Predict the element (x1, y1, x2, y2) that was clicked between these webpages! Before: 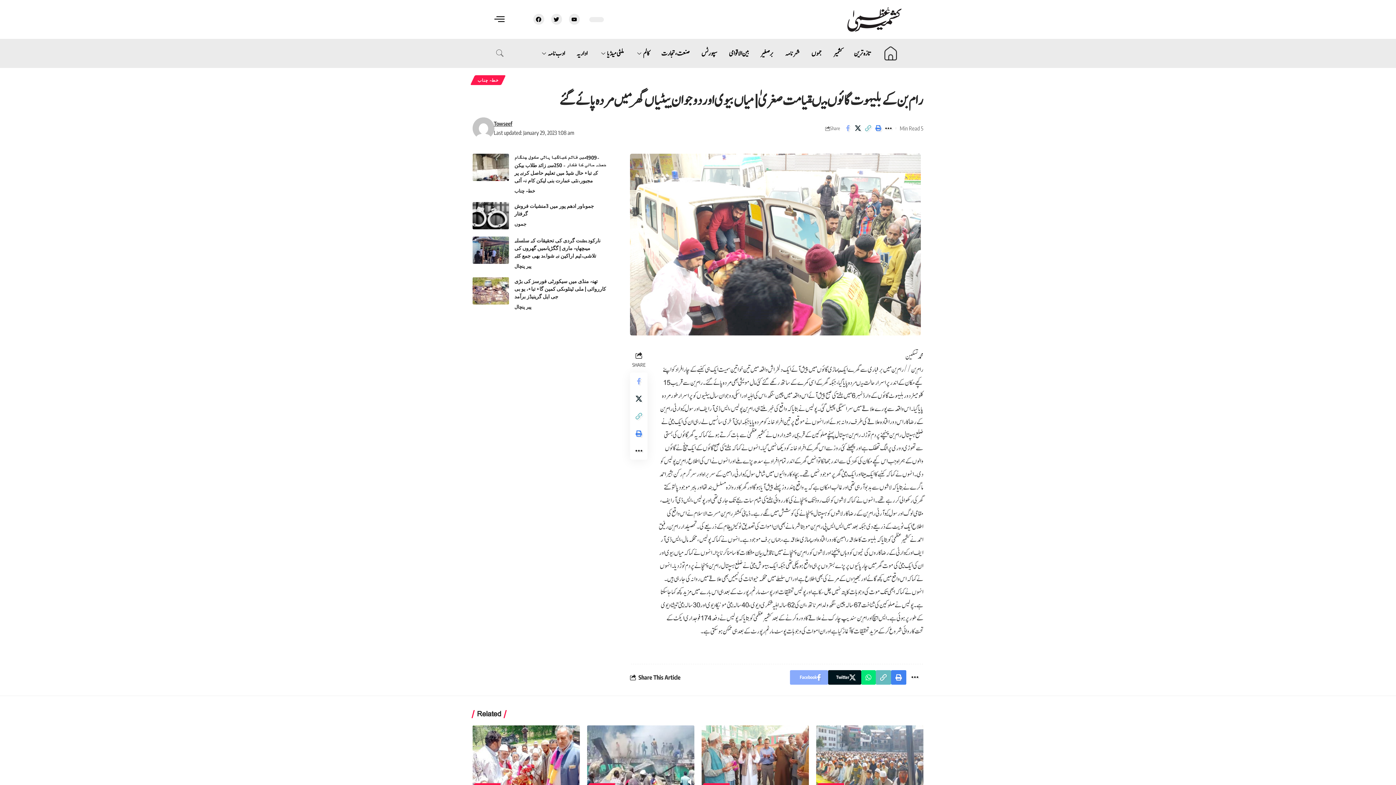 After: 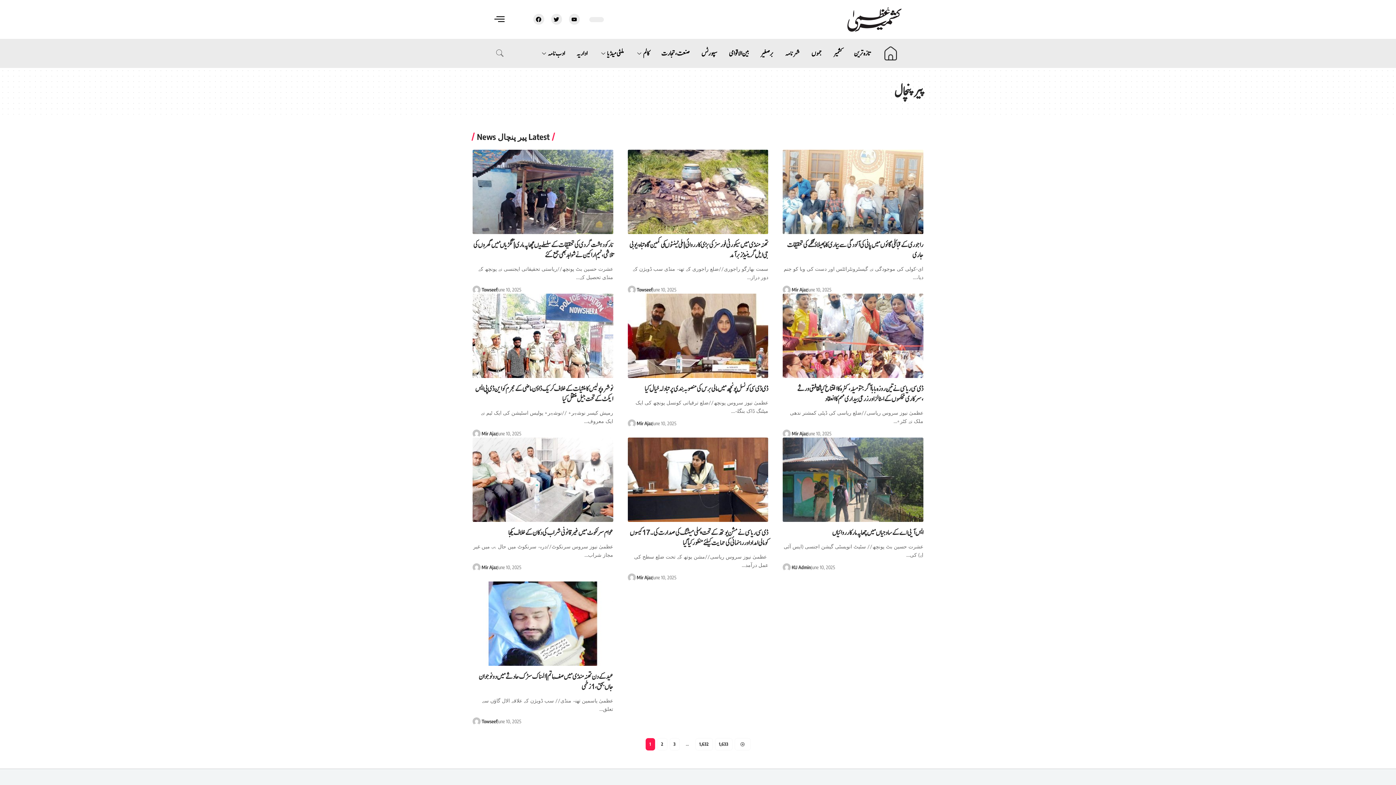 Action: label: پیر پنچال bbox: (514, 262, 531, 270)